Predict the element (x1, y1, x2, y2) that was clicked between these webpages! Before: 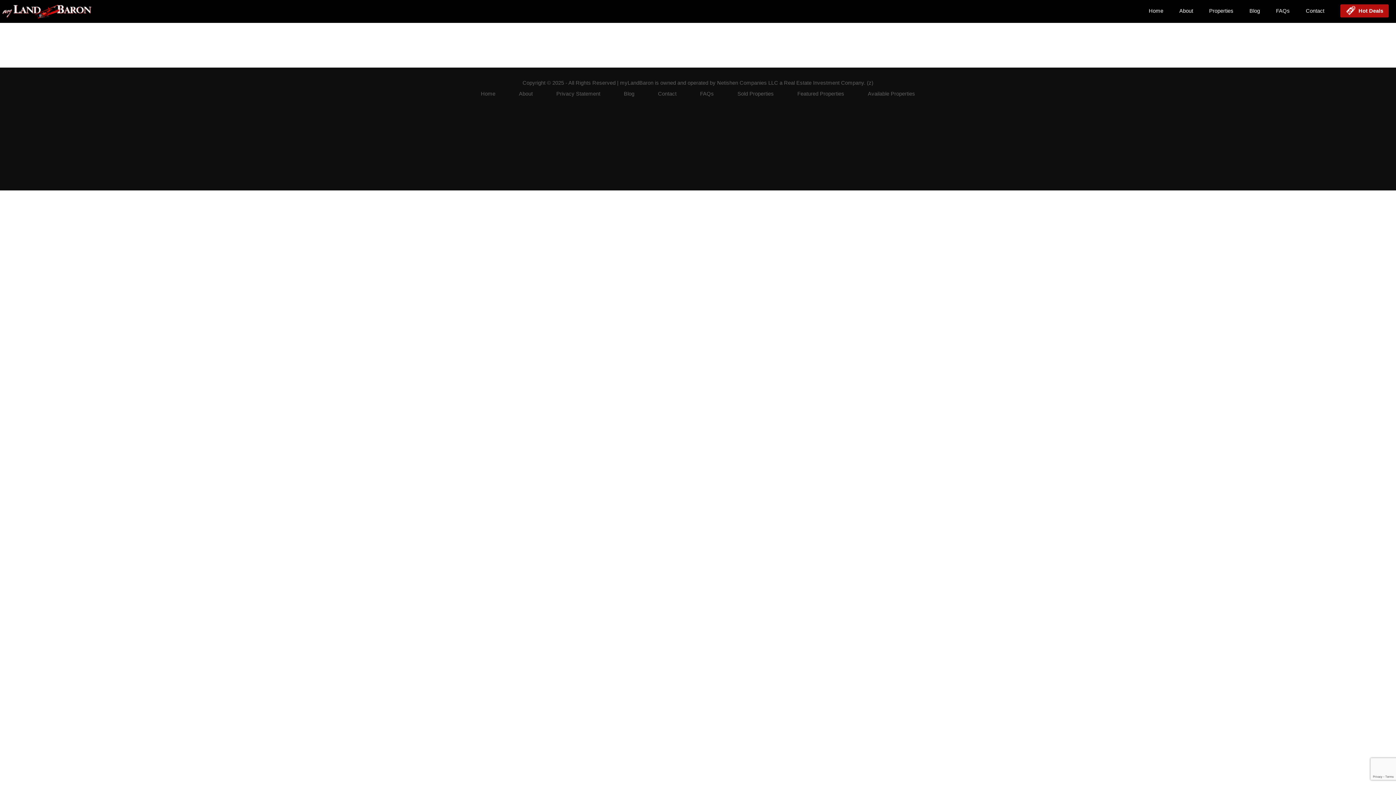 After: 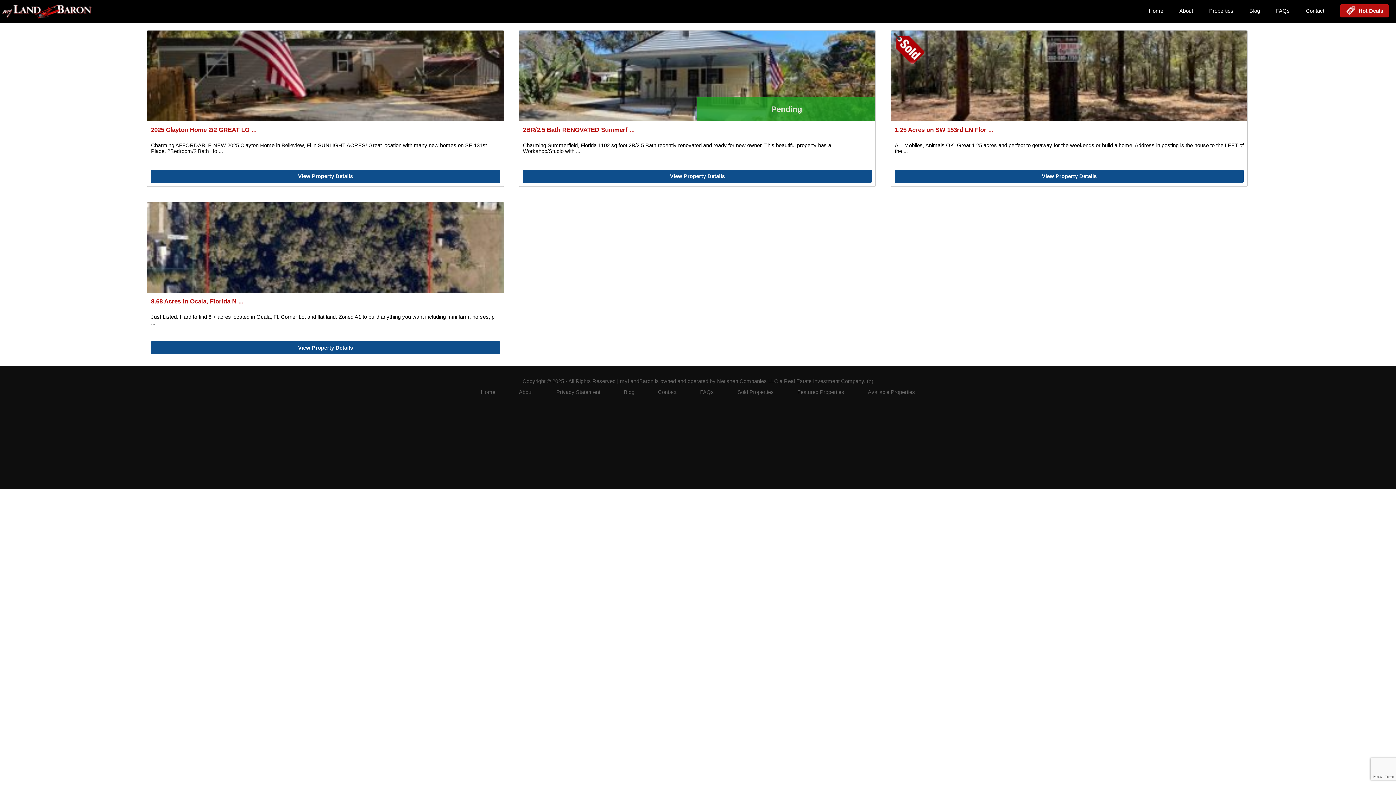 Action: label: Properties bbox: (1209, 8, 1233, 13)